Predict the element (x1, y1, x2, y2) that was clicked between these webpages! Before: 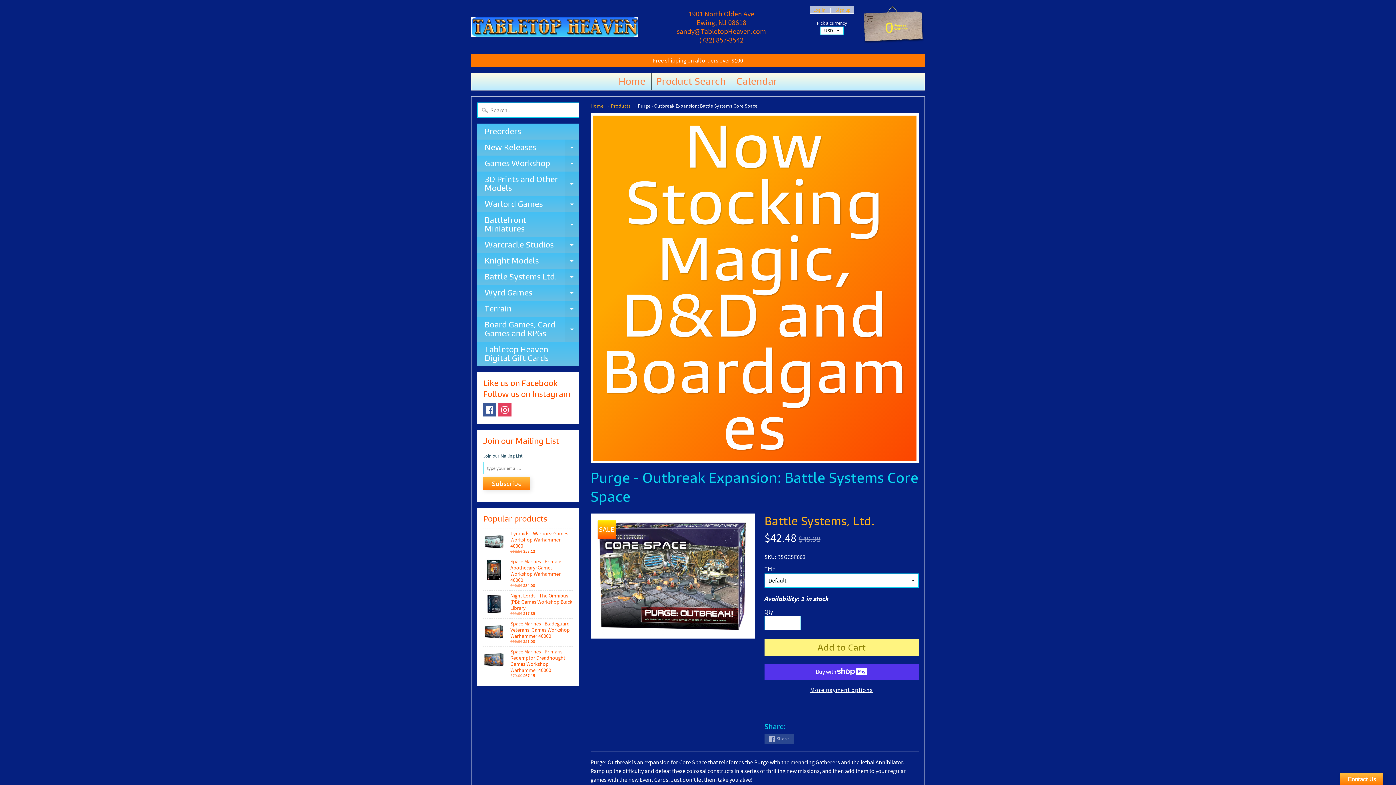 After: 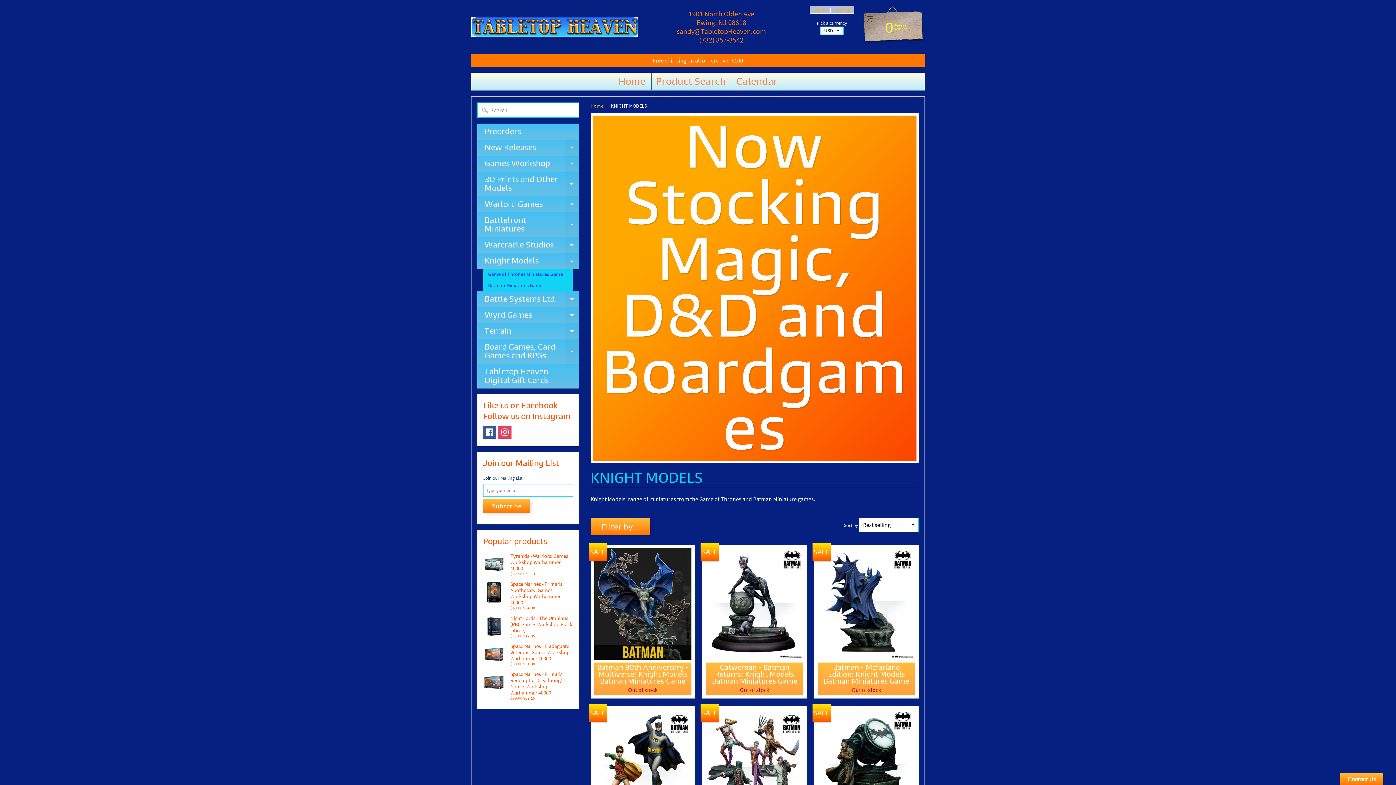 Action: label: Knight Models
Expand child menu bbox: (477, 253, 579, 269)